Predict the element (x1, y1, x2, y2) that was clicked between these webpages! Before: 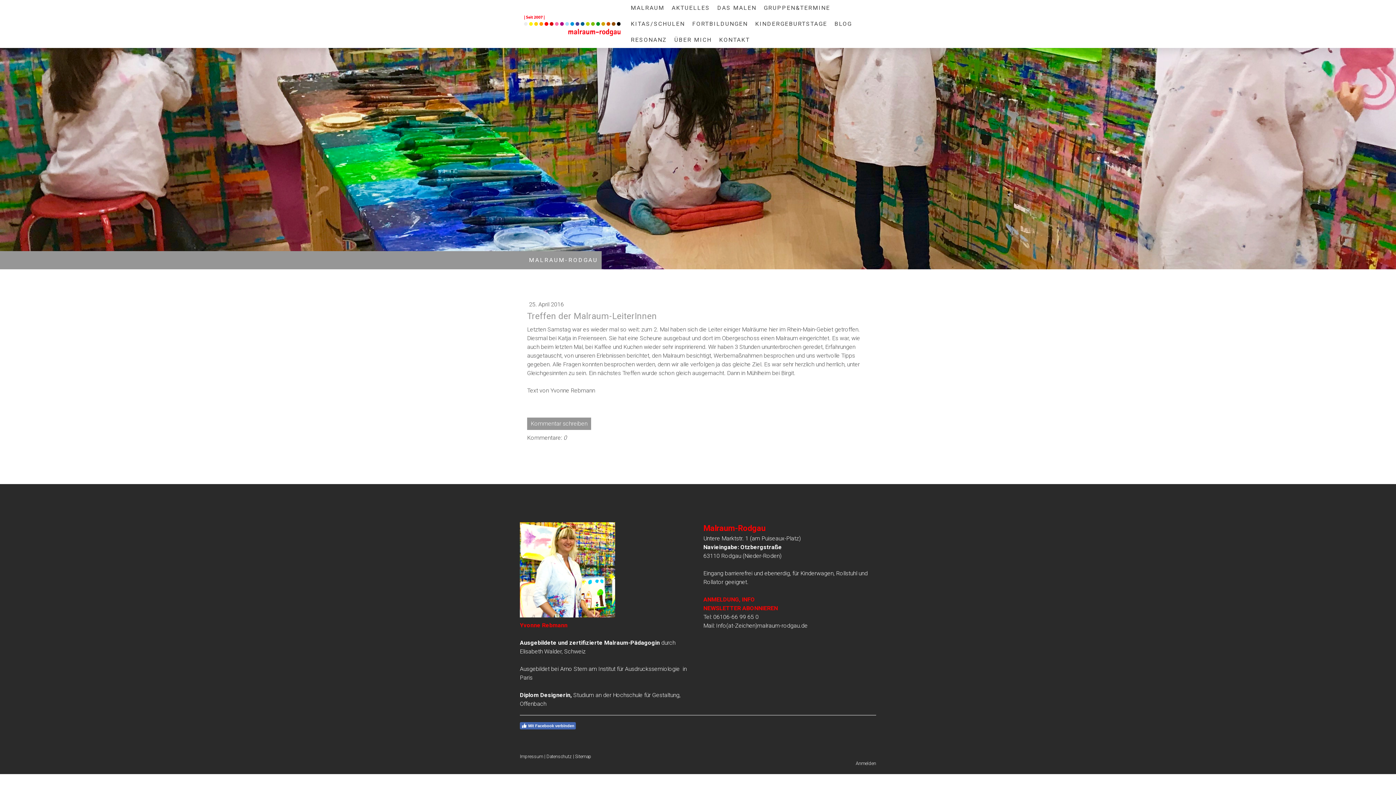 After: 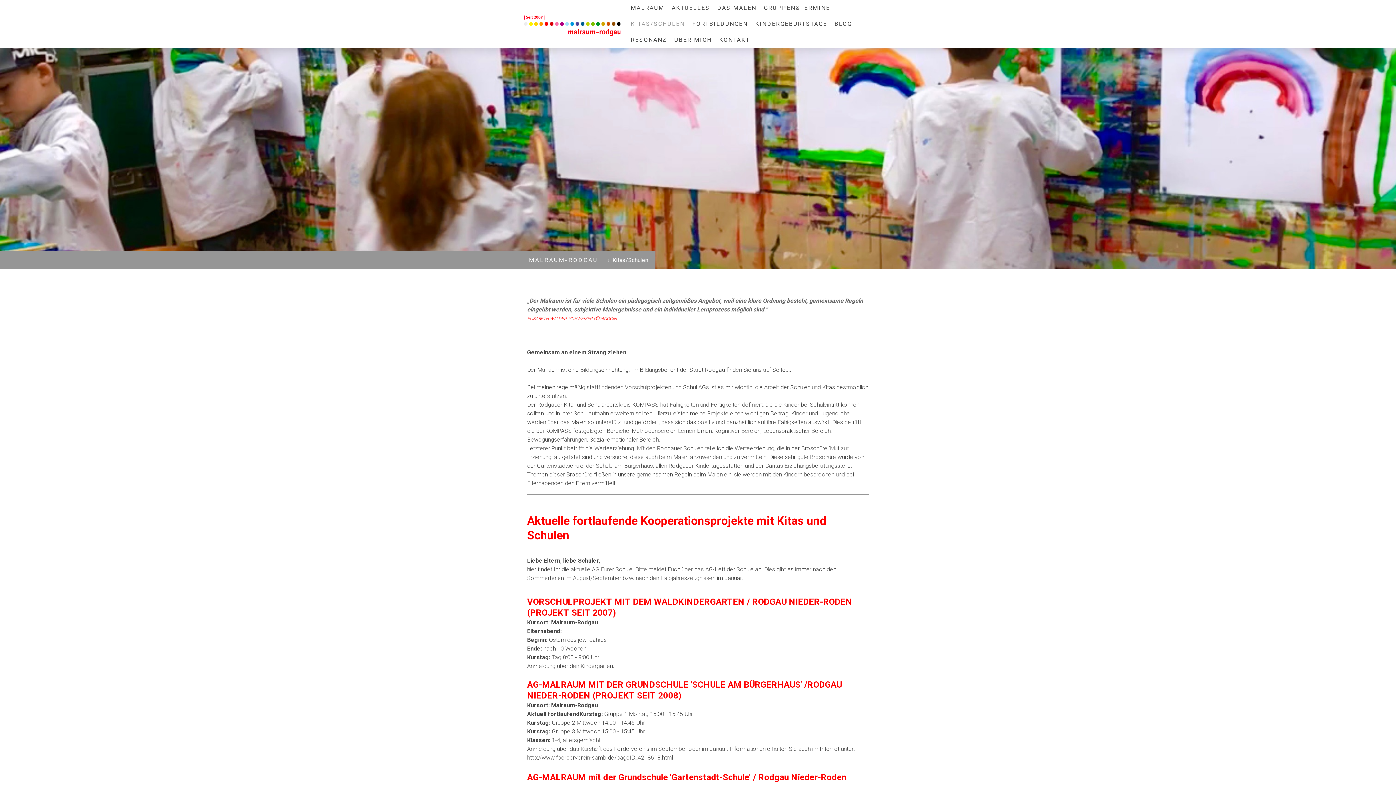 Action: bbox: (627, 16, 688, 32) label: KITAS/SCHULEN